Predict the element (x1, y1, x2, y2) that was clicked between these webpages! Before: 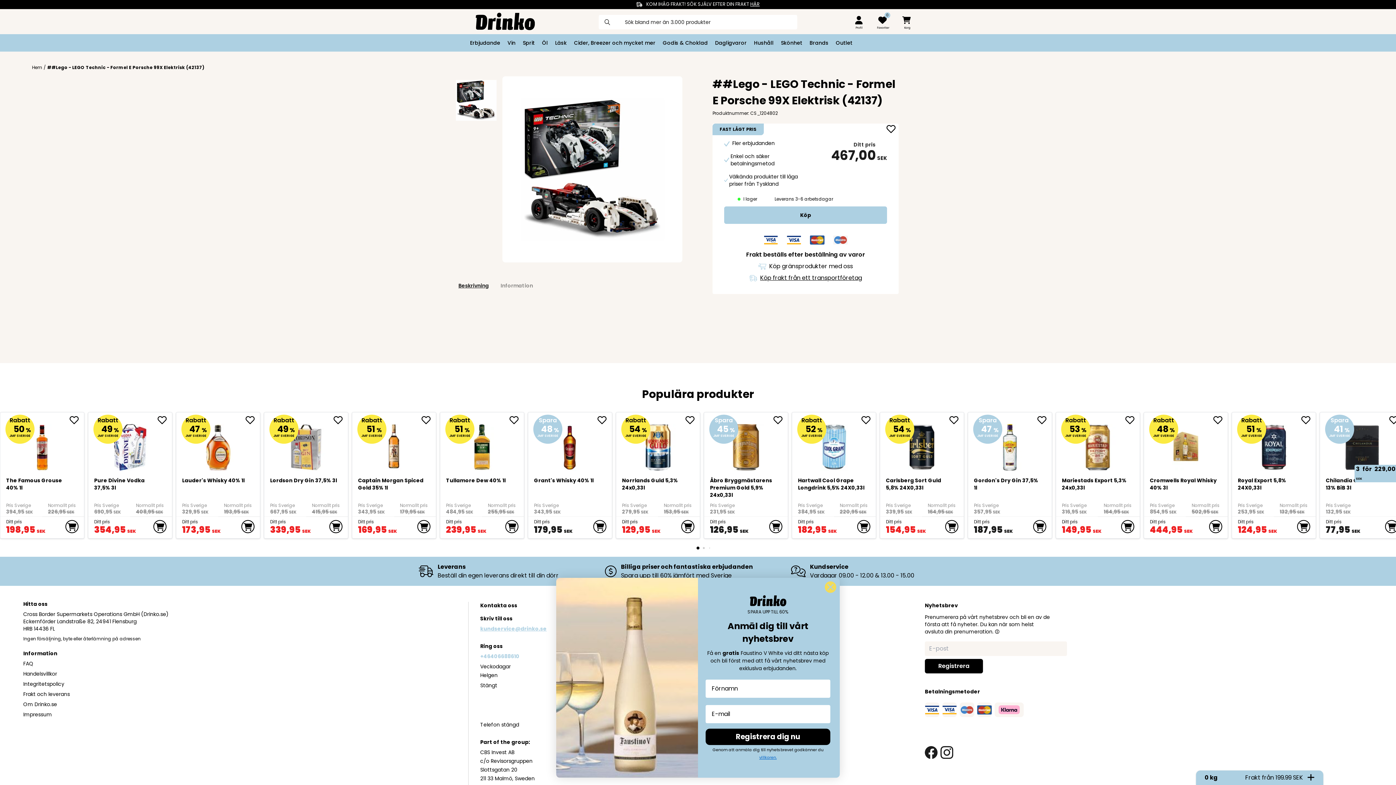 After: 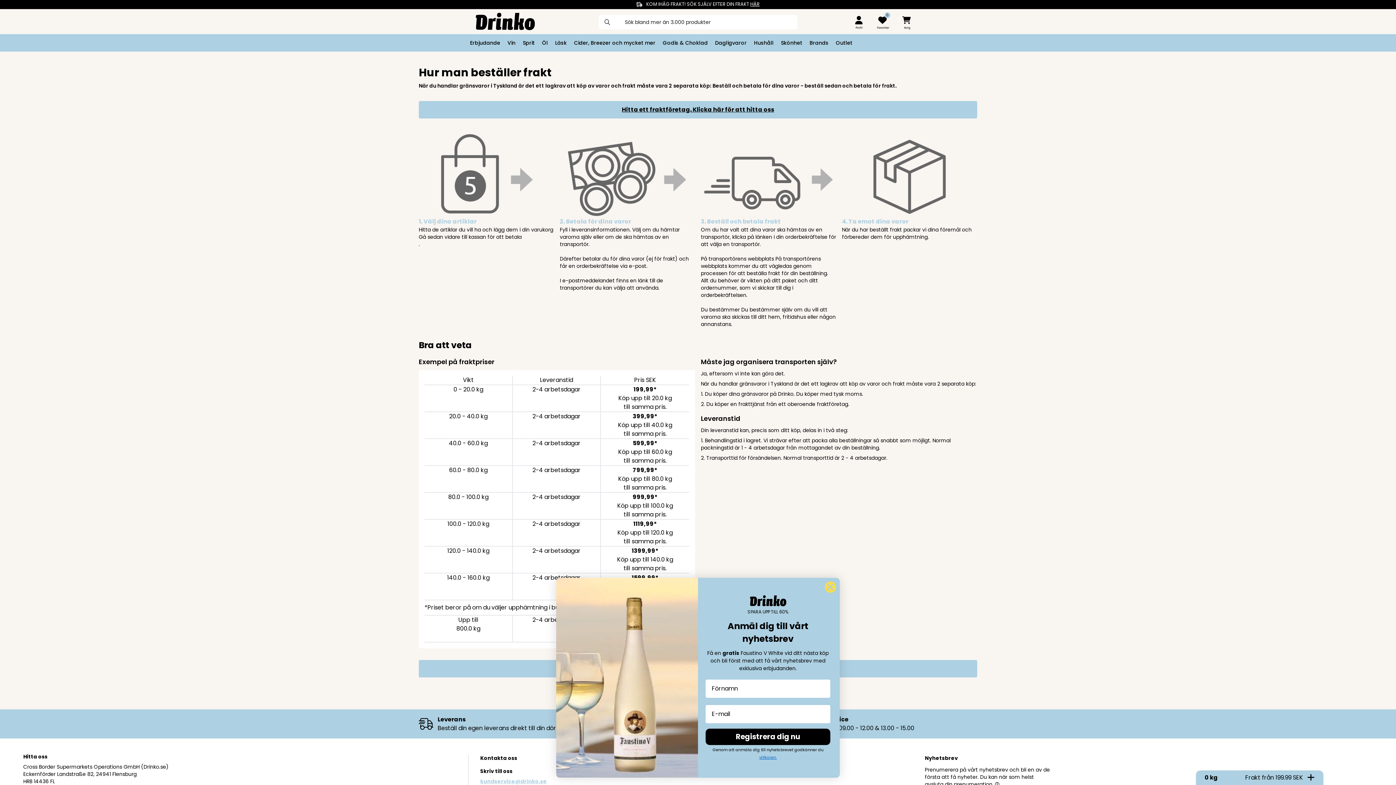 Action: label: Köp frakt från ett transportföretag bbox: (712, 273, 898, 282)